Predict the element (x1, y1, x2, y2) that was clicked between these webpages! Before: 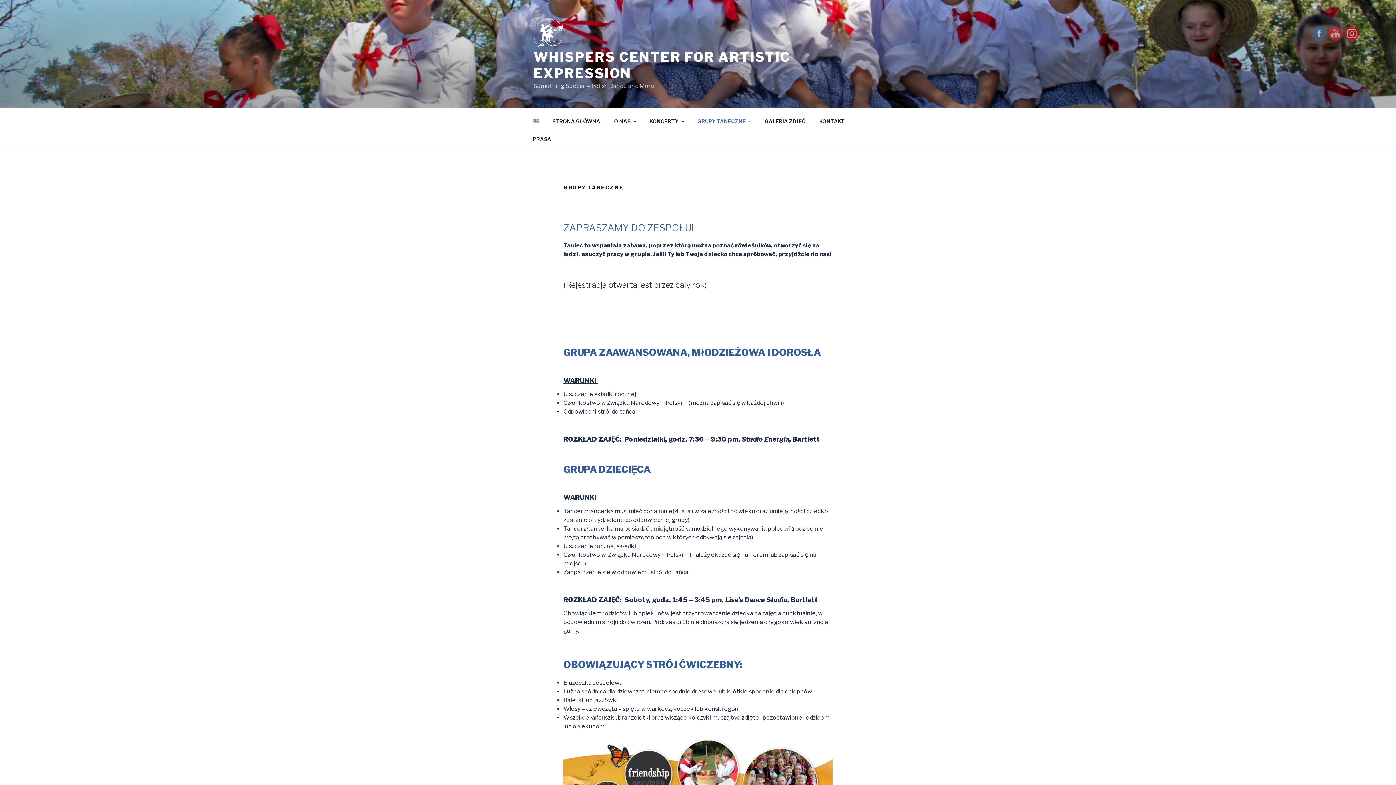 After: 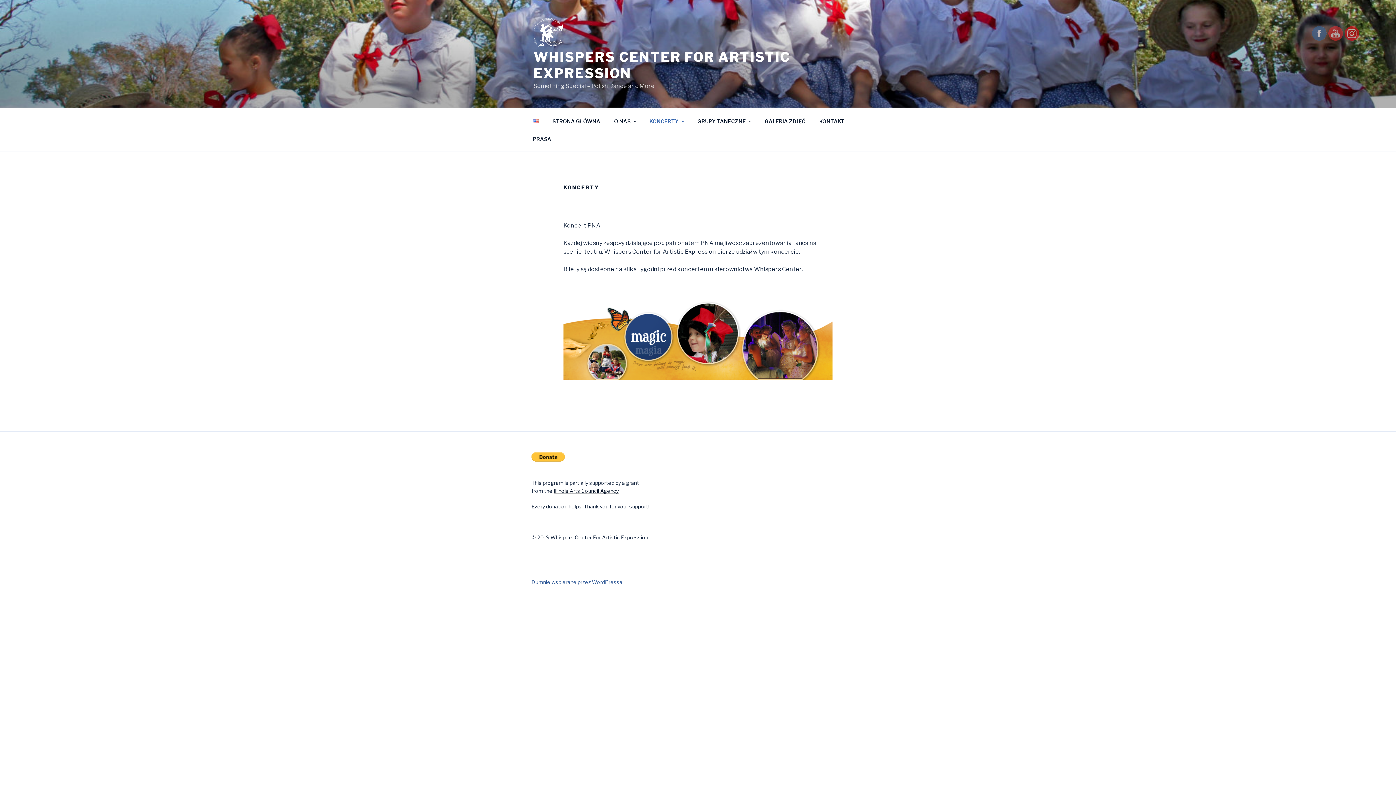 Action: label: KONCERTY bbox: (643, 112, 690, 130)